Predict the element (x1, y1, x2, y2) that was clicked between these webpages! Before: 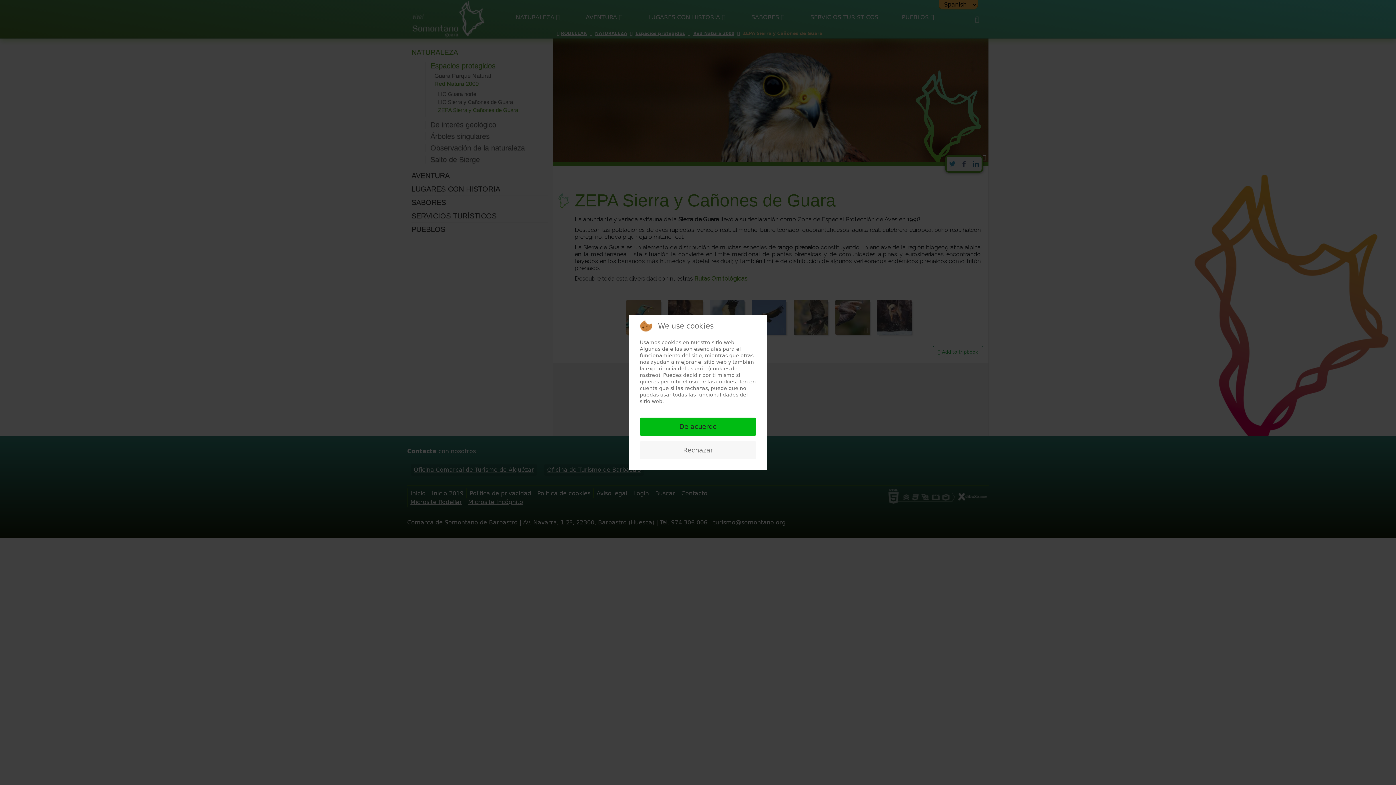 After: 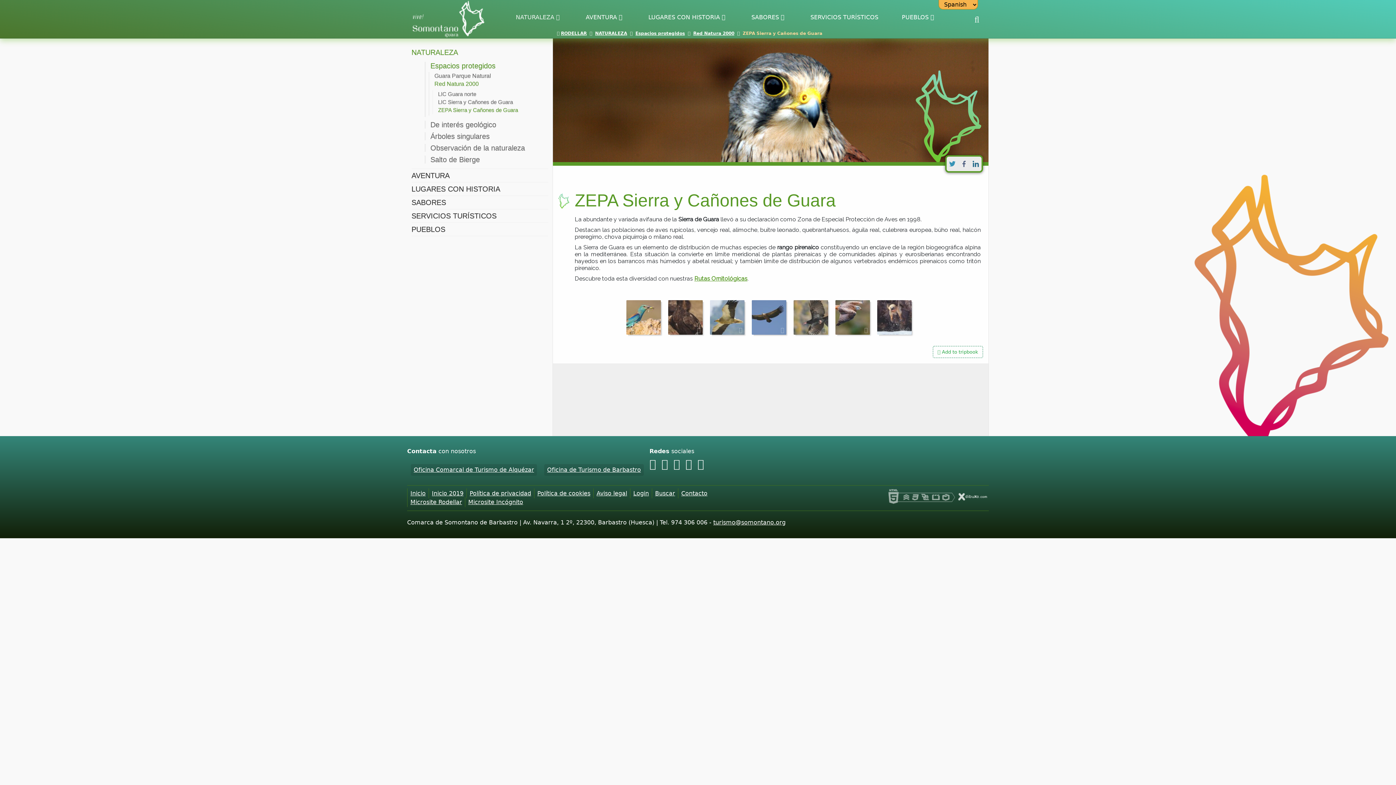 Action: bbox: (640, 417, 756, 436) label: De acuerdo